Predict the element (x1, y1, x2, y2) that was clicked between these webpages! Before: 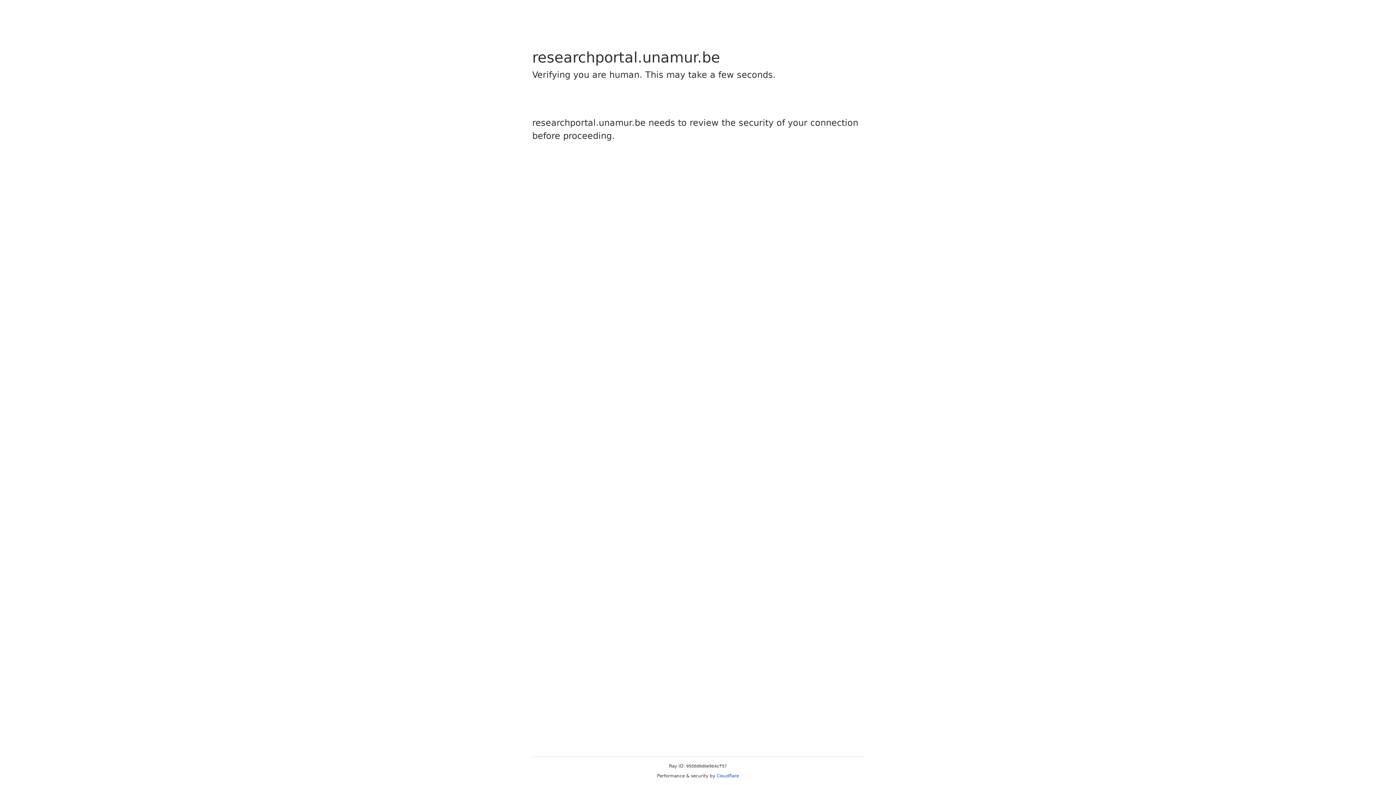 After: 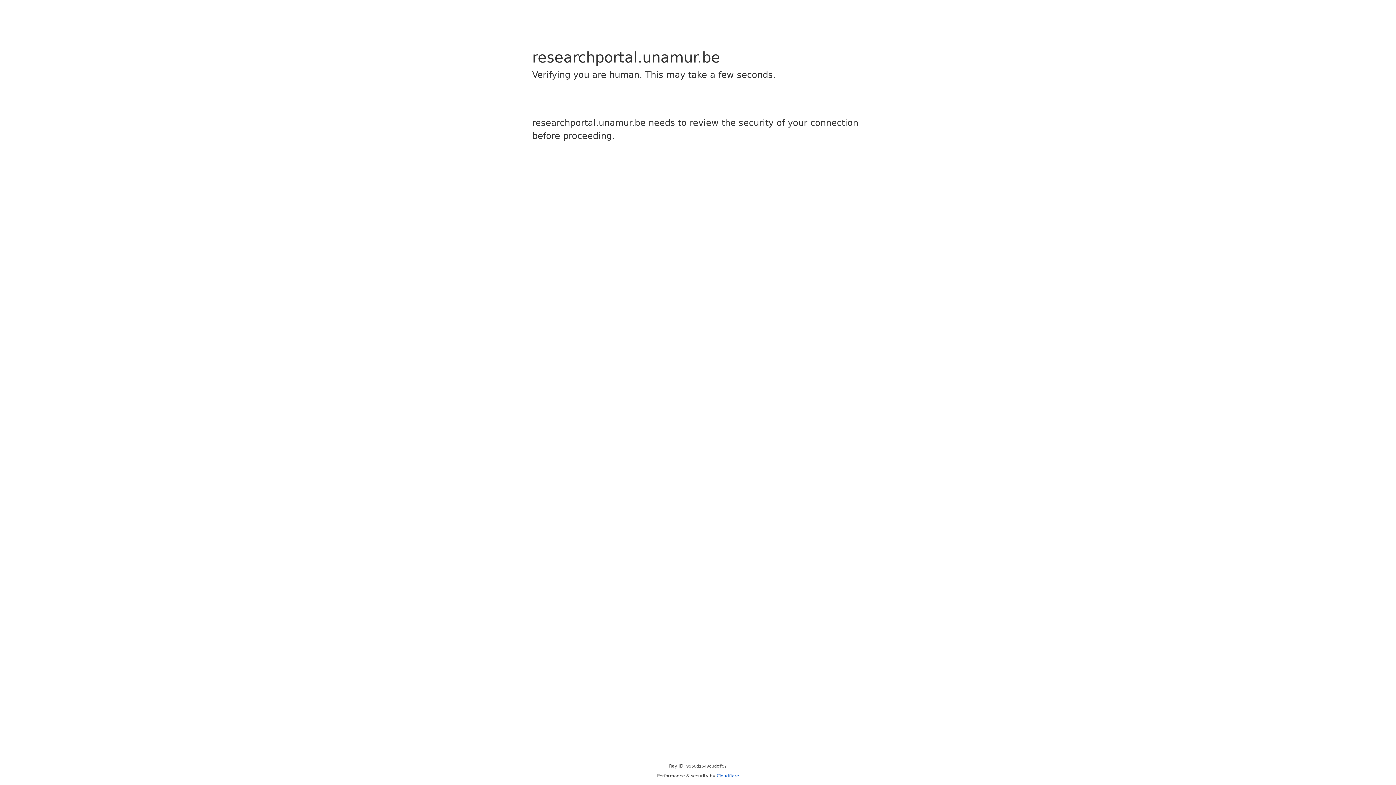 Action: label: Cloudflare bbox: (716, 773, 739, 778)